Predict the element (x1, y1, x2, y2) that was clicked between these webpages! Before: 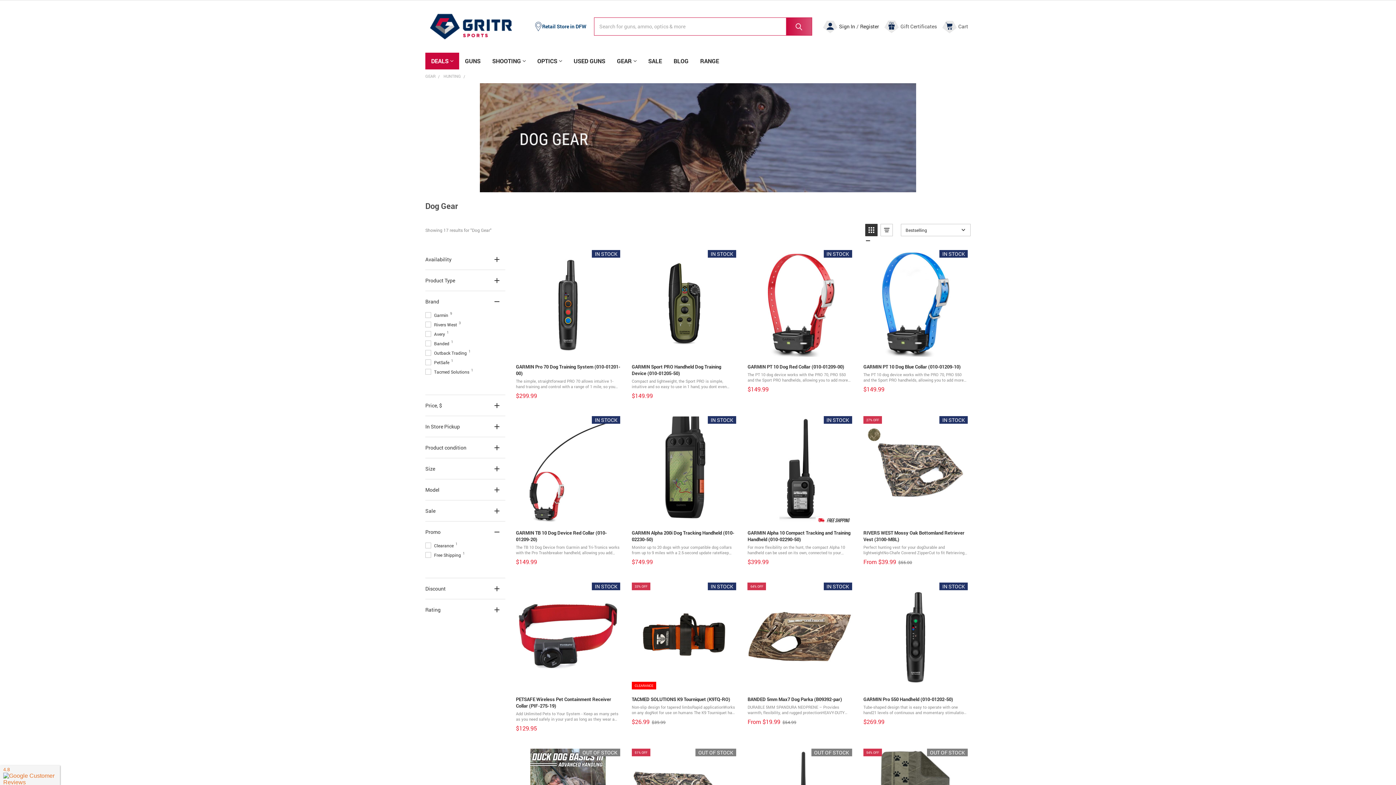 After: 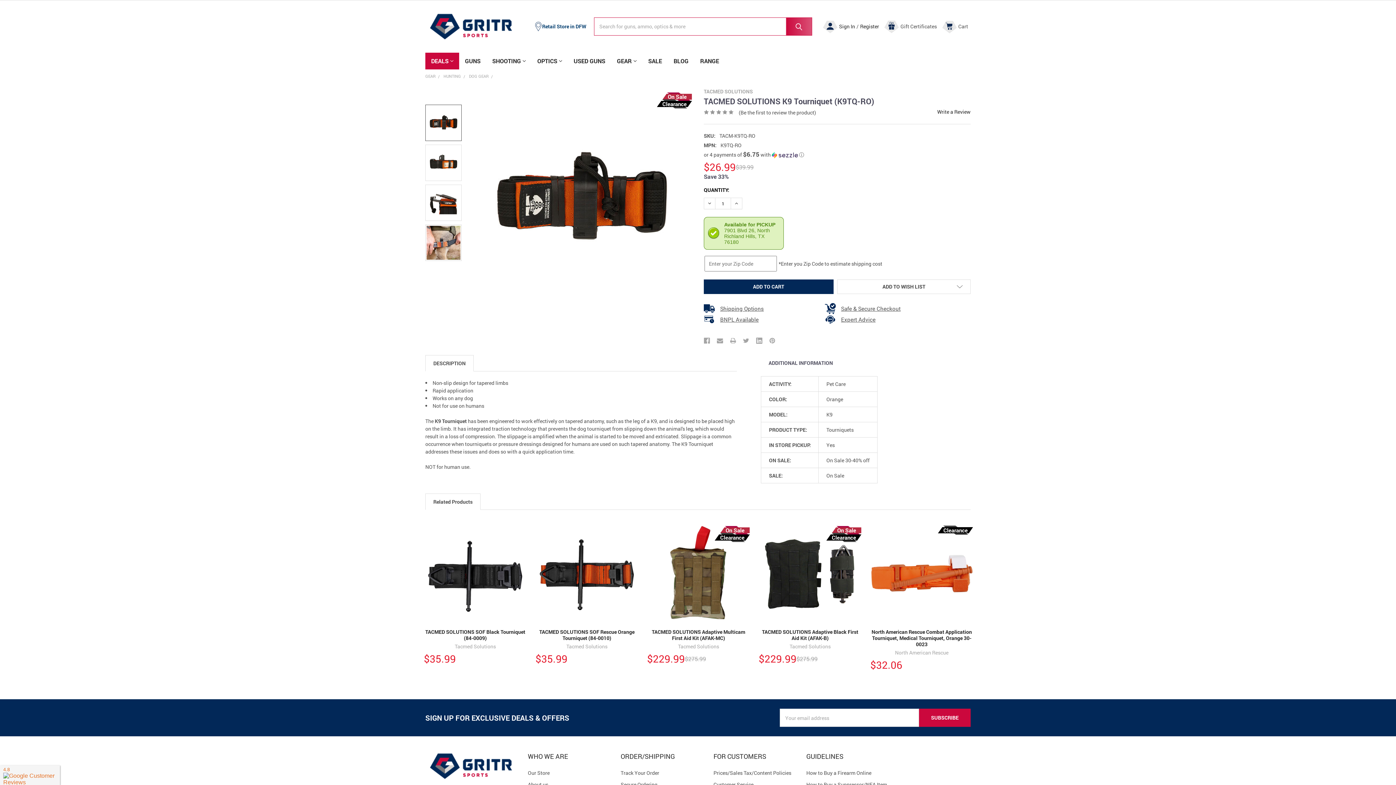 Action: label: TACMED SOLUTIONS K9 Tourniquet (K9TQ-RO) bbox: (630, 581, 737, 727)